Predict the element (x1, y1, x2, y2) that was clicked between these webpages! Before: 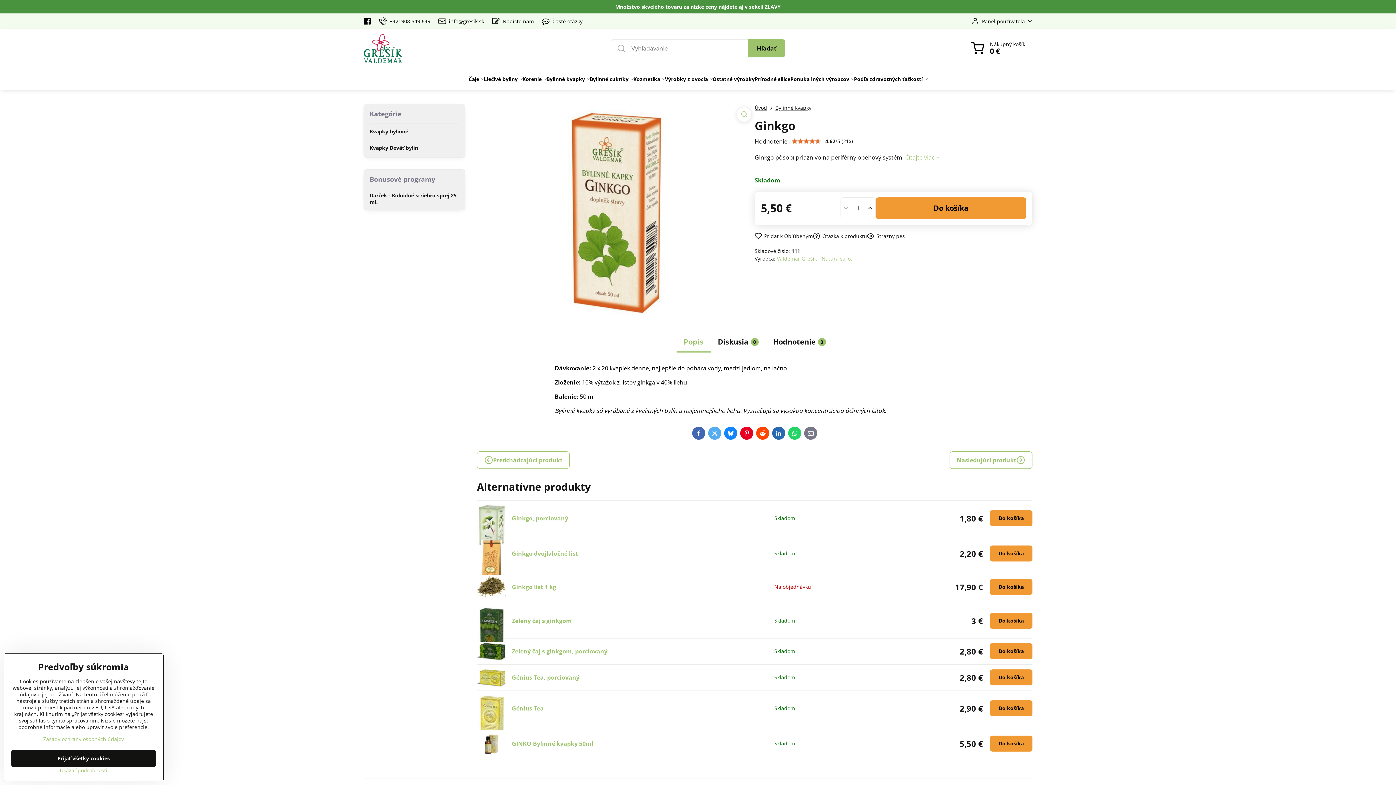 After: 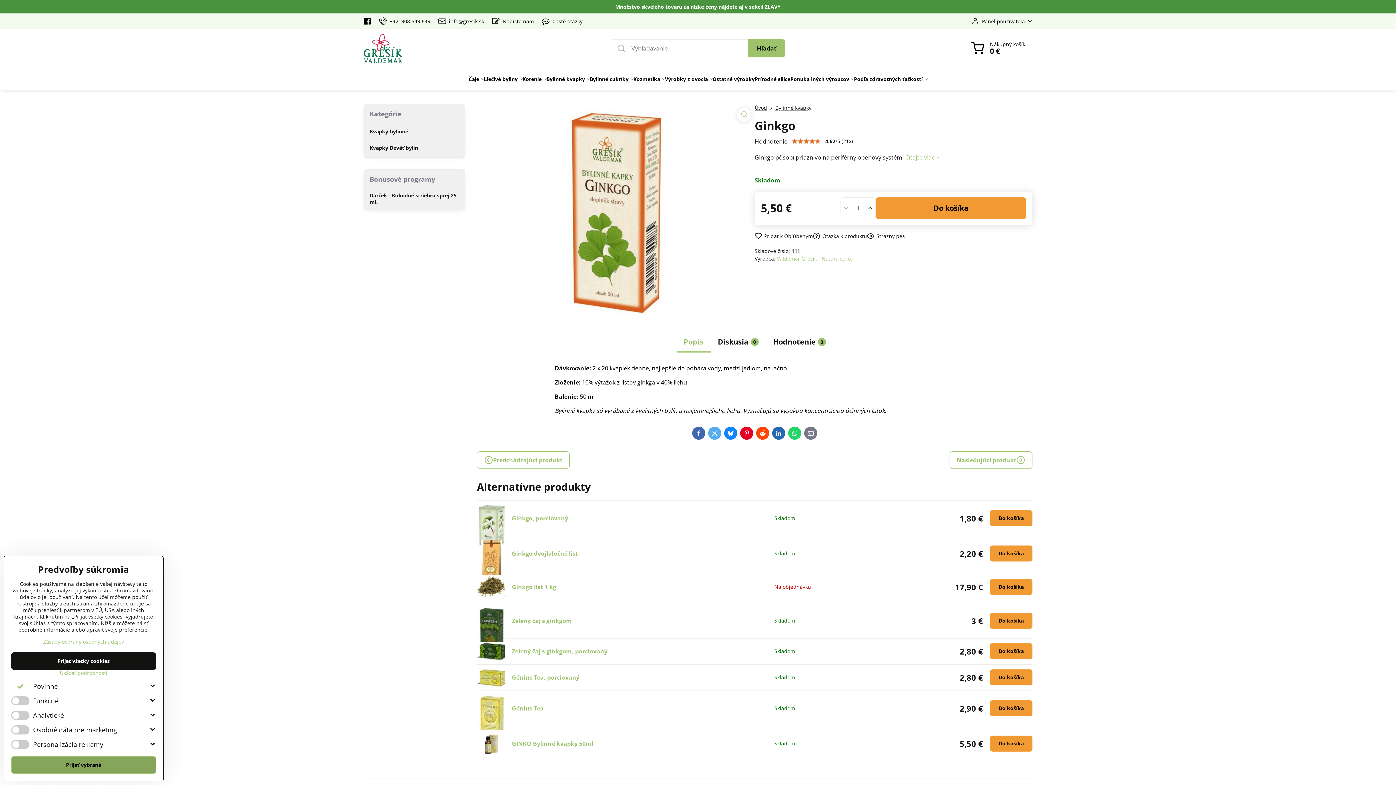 Action: label: Ukázať podrobnosti bbox: (11, 767, 156, 774)